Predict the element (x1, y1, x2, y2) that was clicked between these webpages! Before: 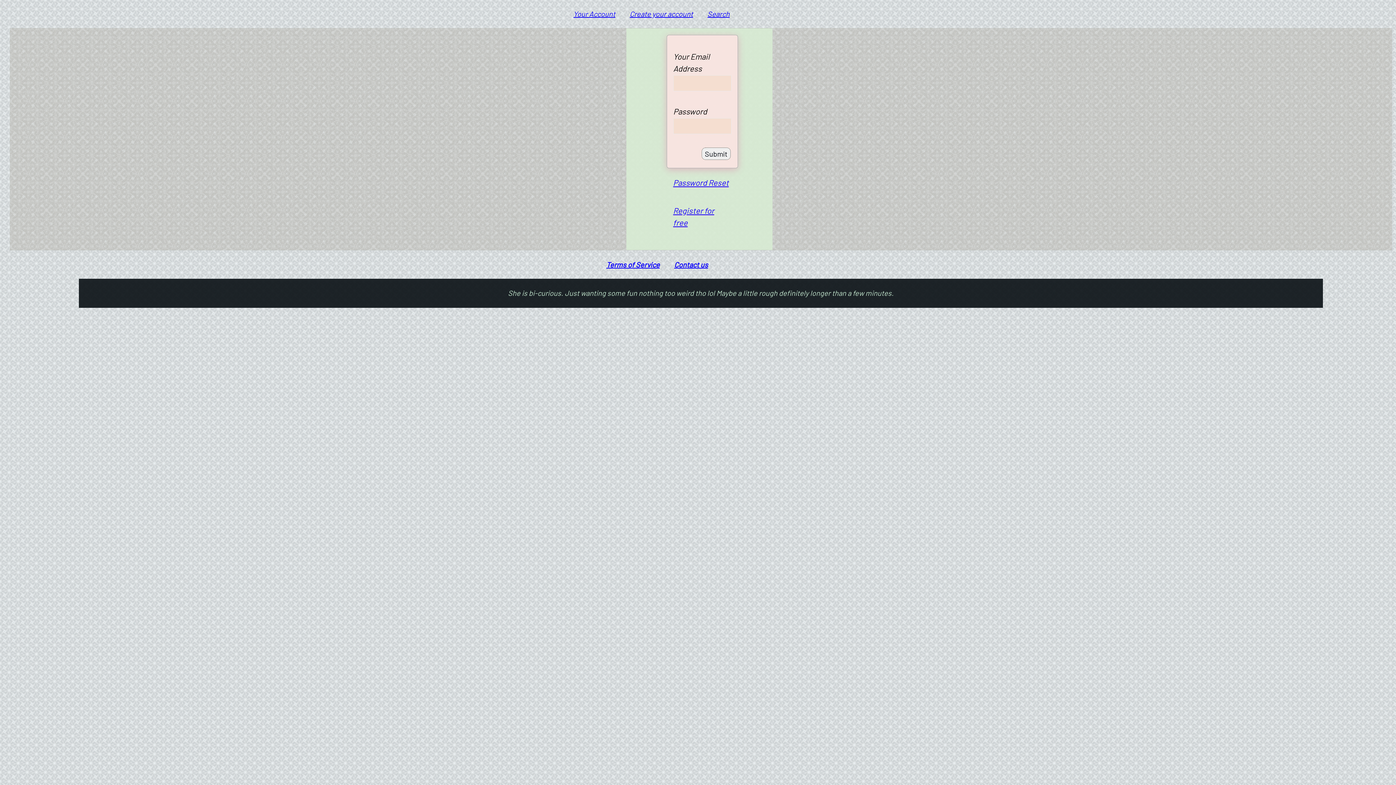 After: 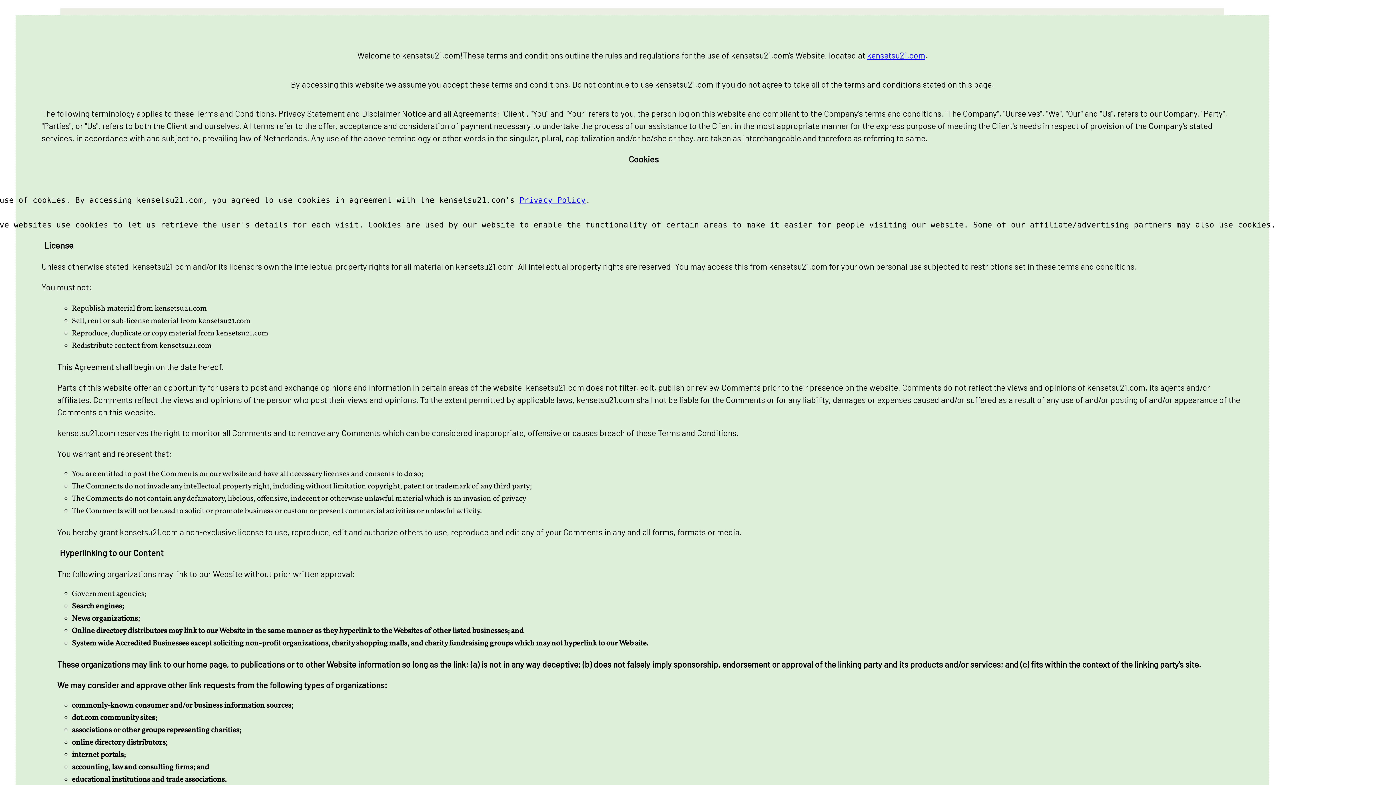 Action: label: Terms of Service bbox: (606, 260, 659, 268)